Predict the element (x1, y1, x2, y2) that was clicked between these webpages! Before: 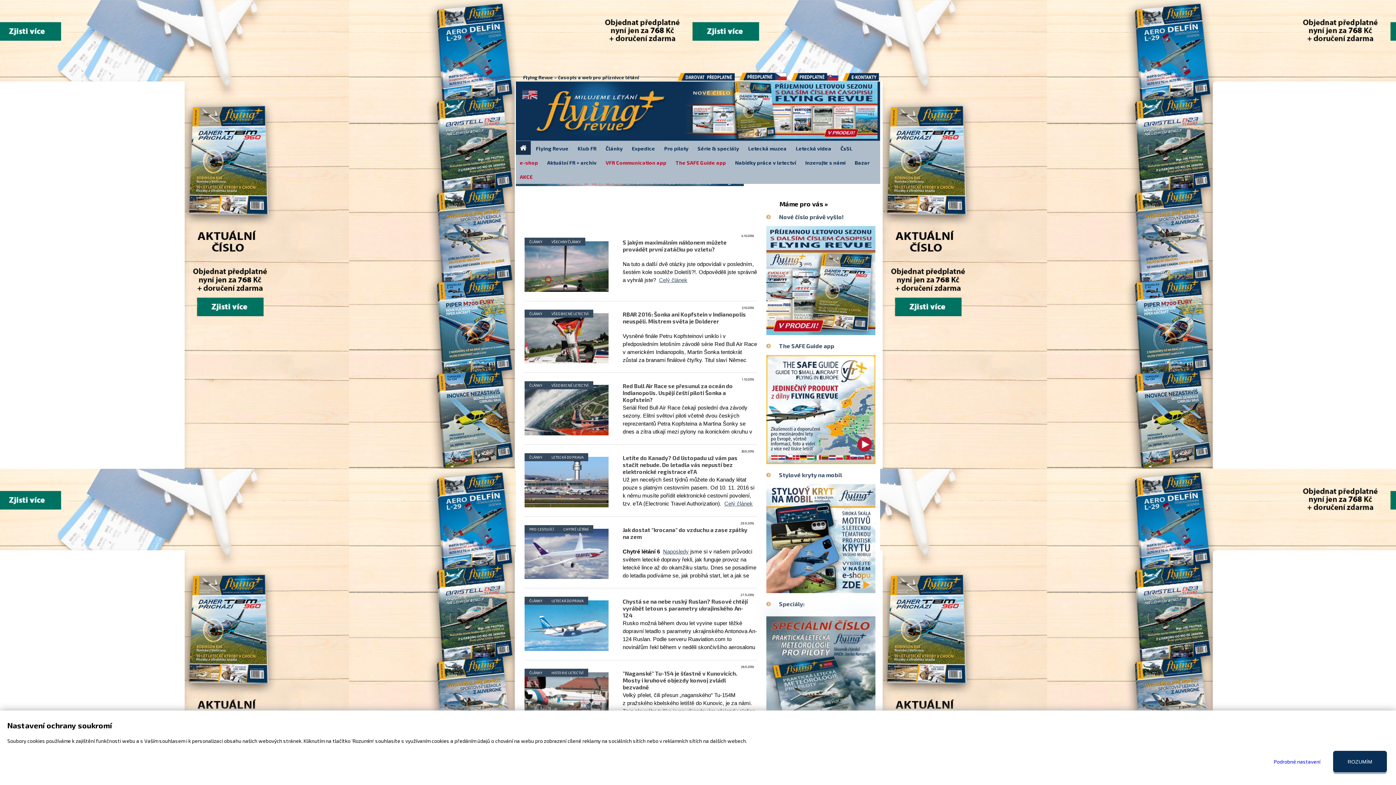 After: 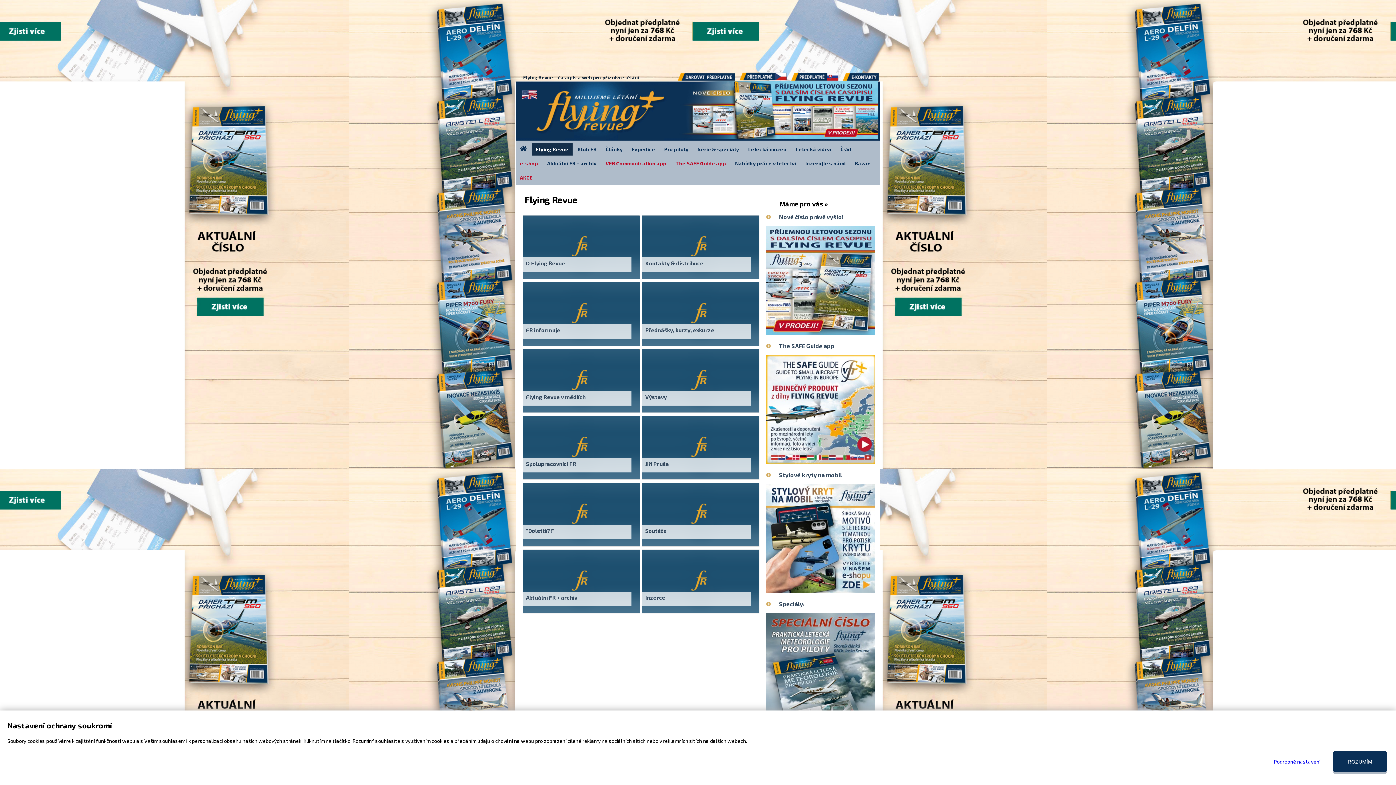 Action: bbox: (532, 141, 572, 155) label: Flying Revue